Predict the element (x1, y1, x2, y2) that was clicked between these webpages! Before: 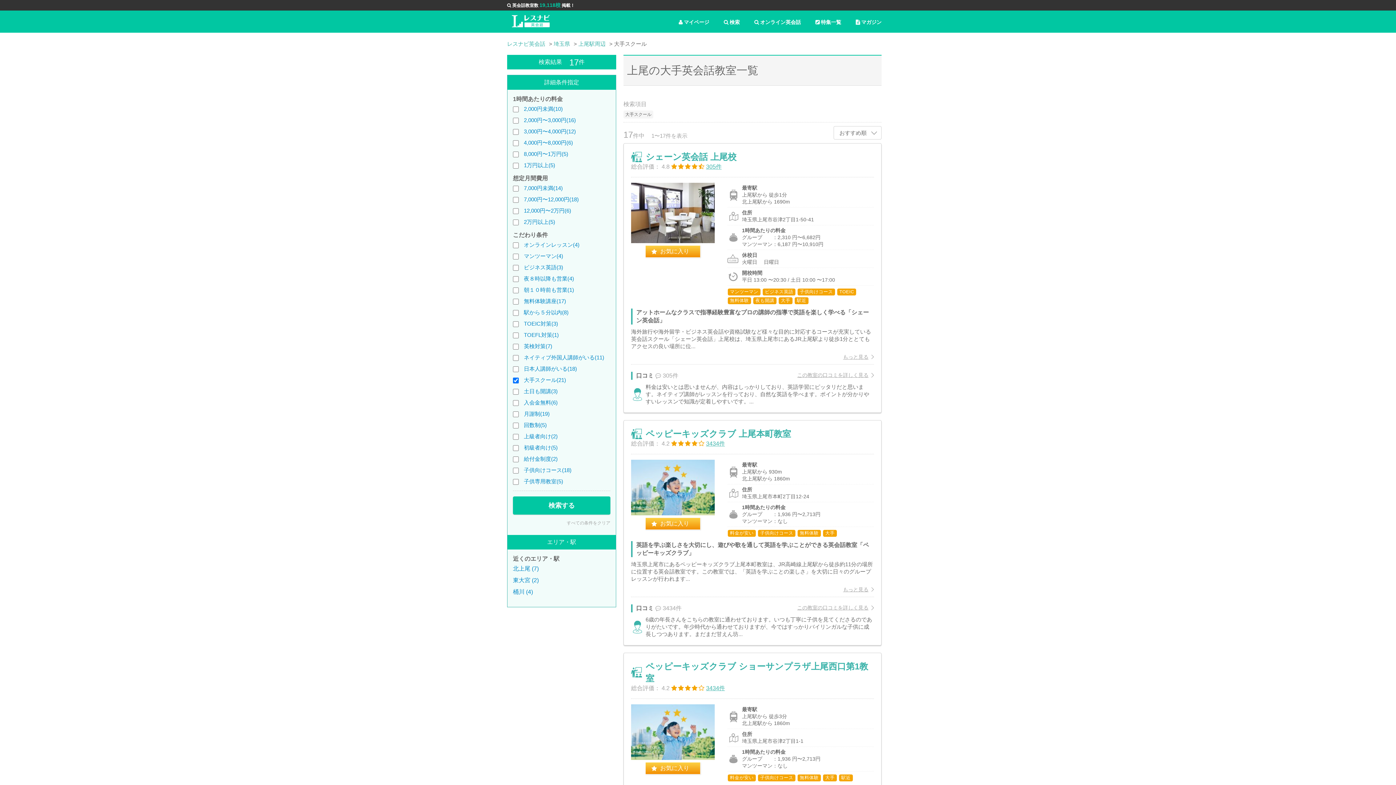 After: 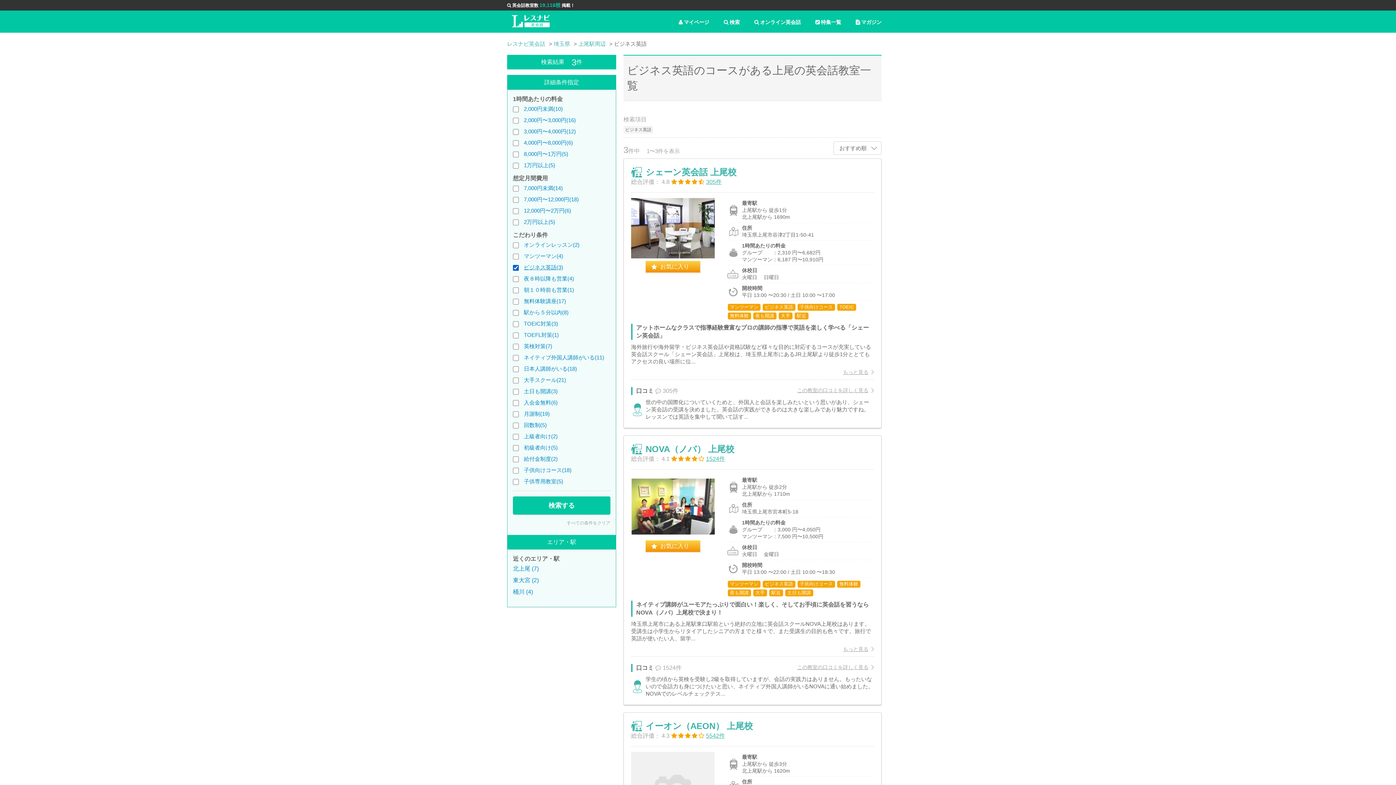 Action: label: ビジネス英語(3) bbox: (524, 264, 563, 270)